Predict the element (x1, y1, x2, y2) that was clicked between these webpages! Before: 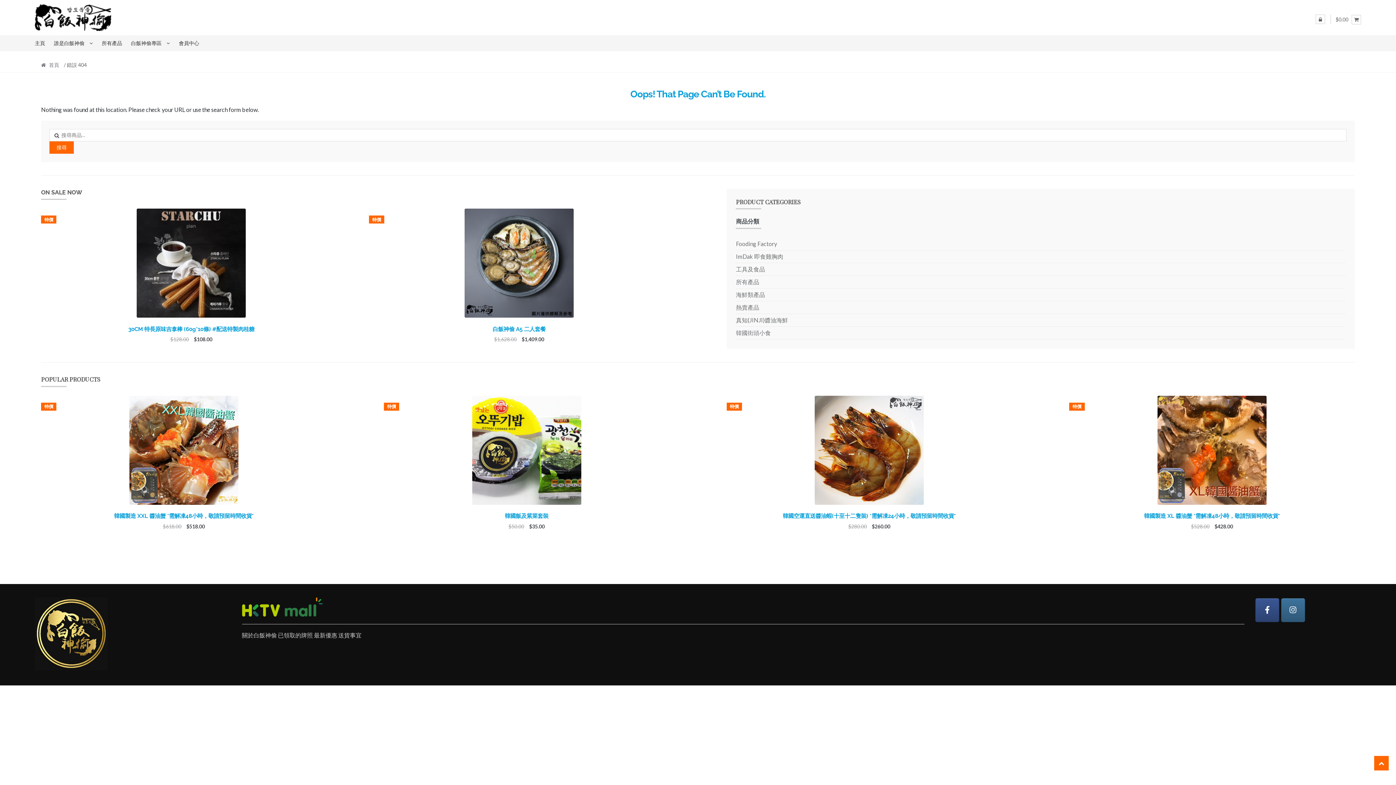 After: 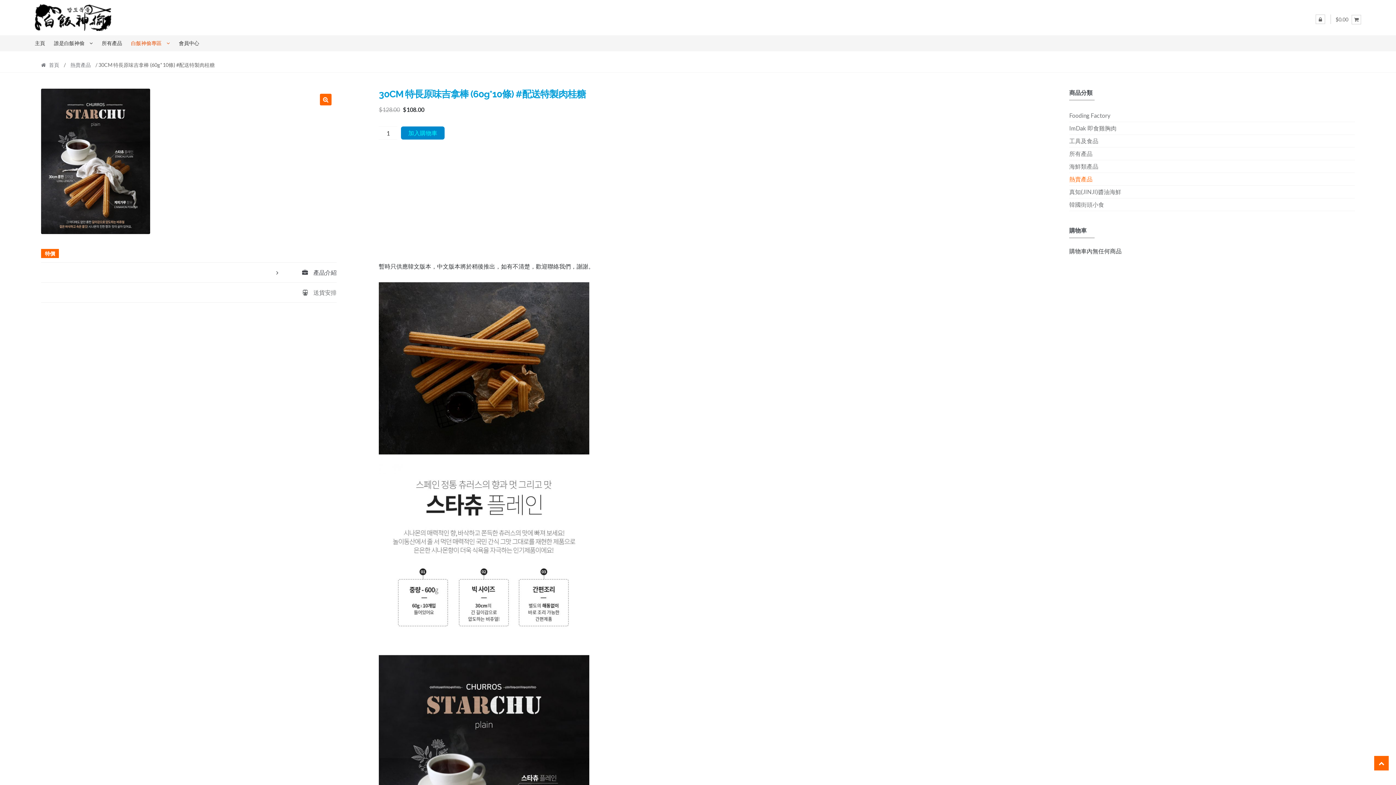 Action: label: 30CM 特長原味吉拿棒 (60g*10條) #配送特製肉桂糖
特價
$128.00 $108.00 bbox: (41, 208, 341, 343)